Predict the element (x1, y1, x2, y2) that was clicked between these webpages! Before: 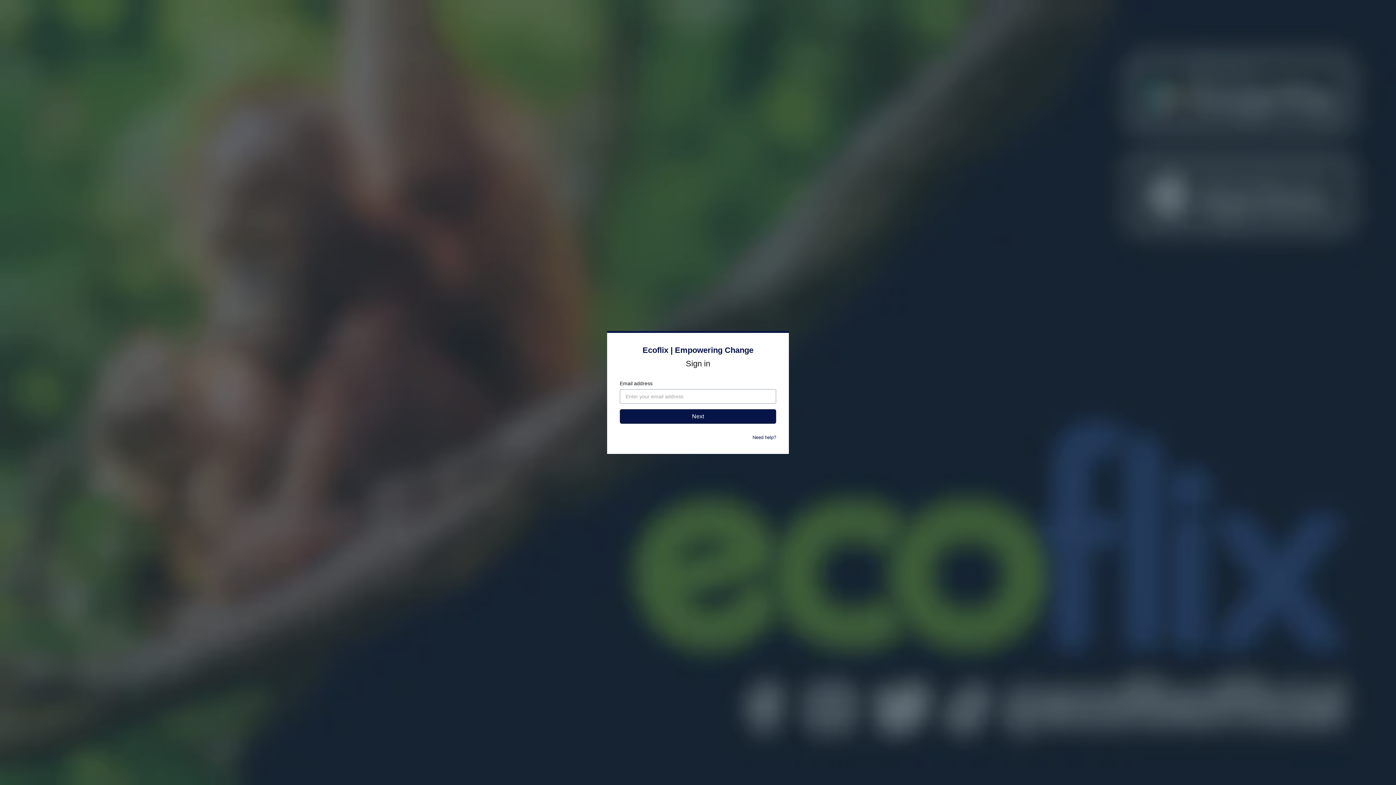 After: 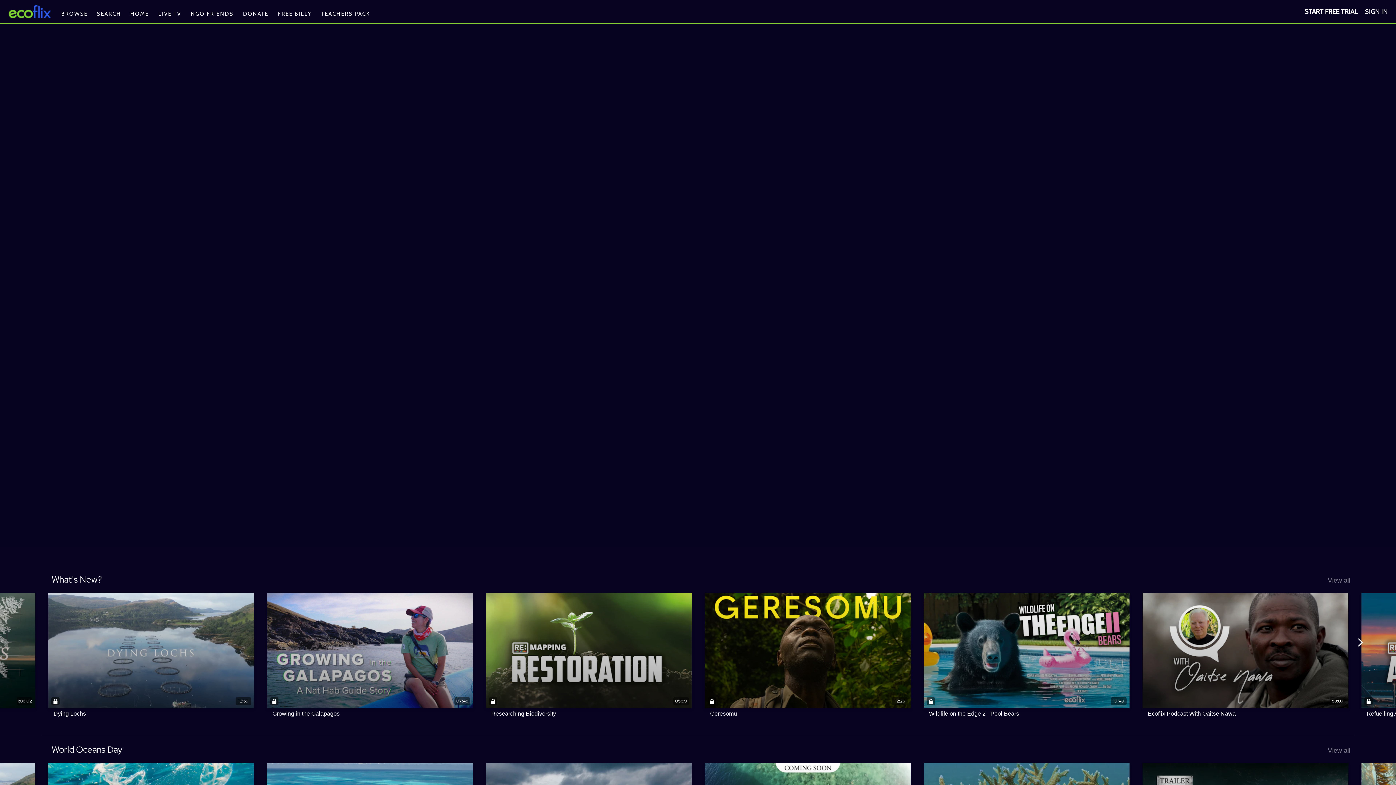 Action: label: Ecoflix | Empowering Change bbox: (642, 345, 753, 354)